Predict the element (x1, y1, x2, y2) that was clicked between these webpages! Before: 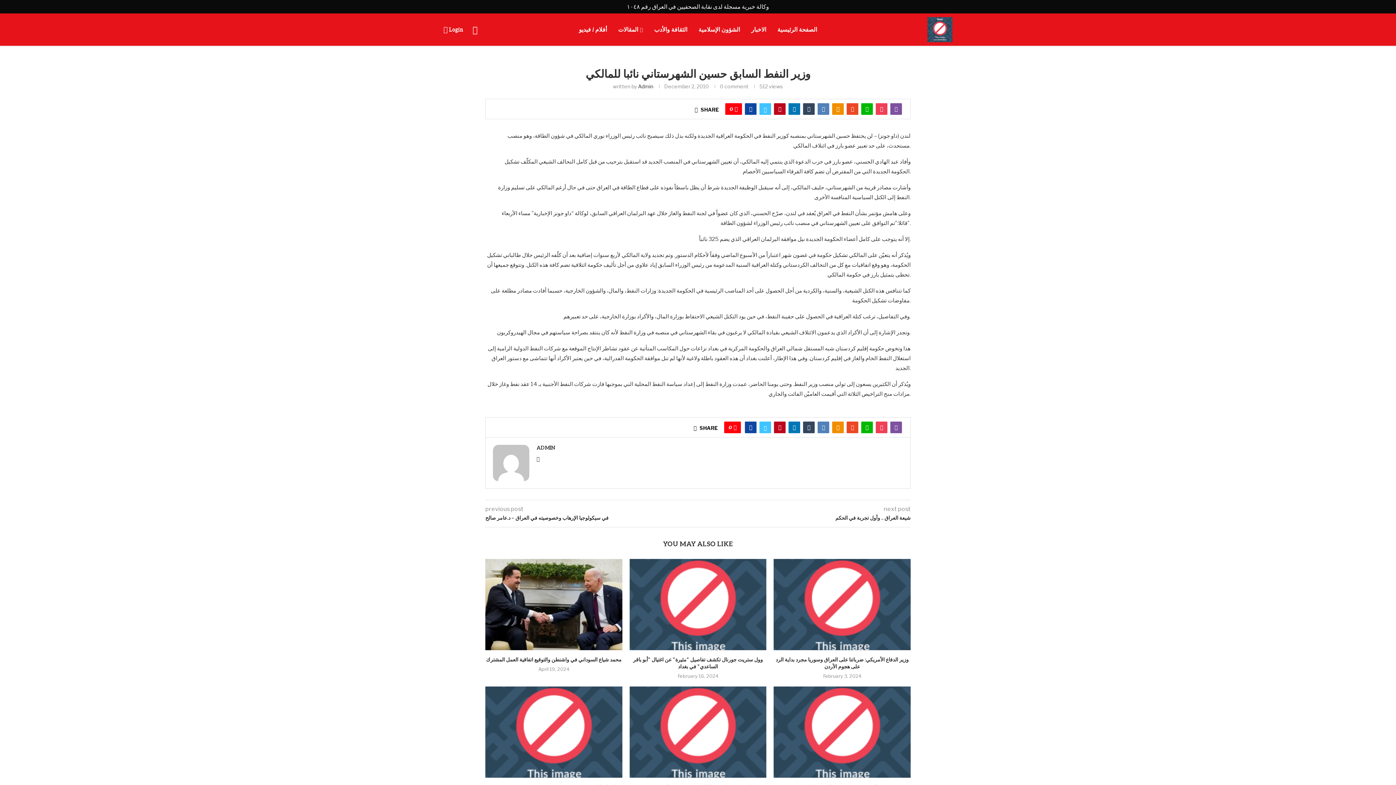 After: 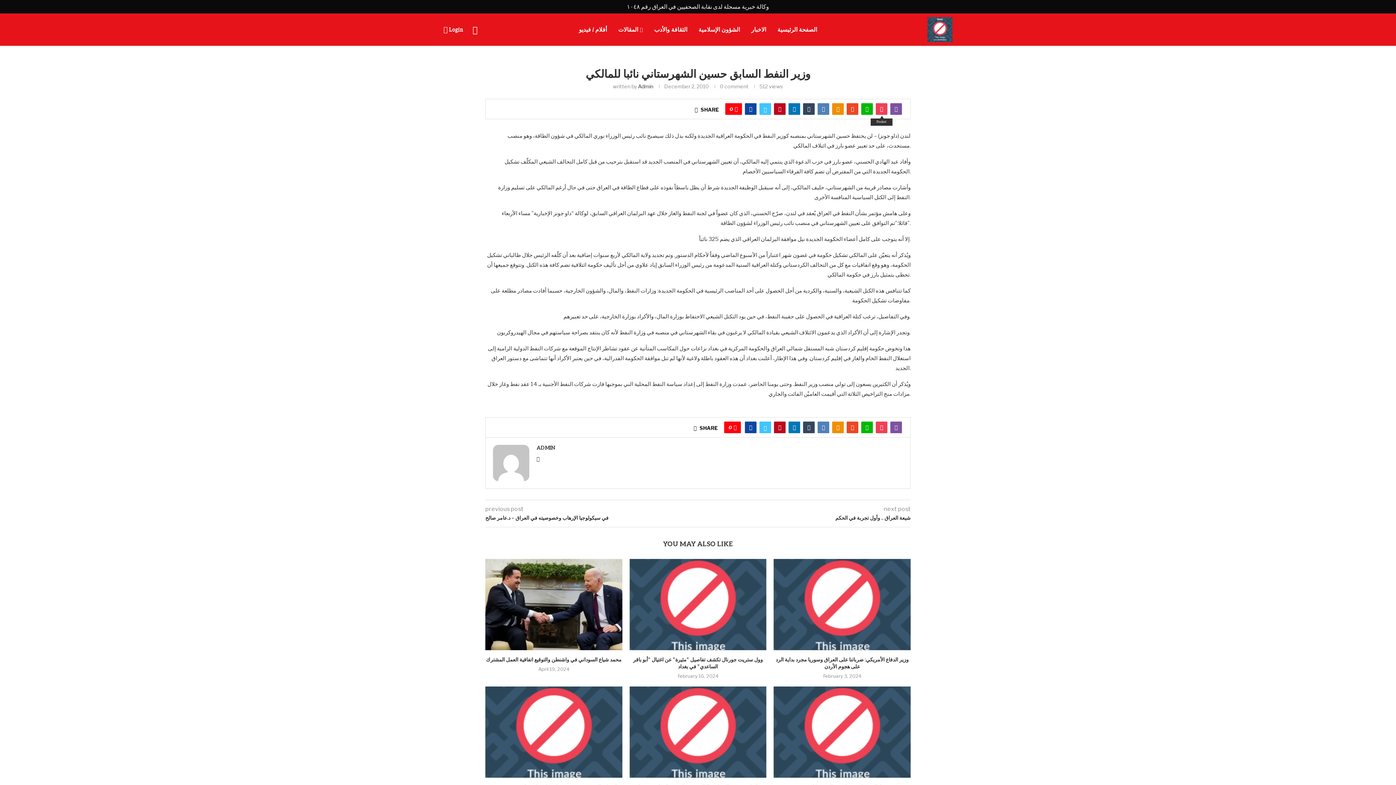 Action: label: Share on Pocket bbox: (876, 103, 887, 114)